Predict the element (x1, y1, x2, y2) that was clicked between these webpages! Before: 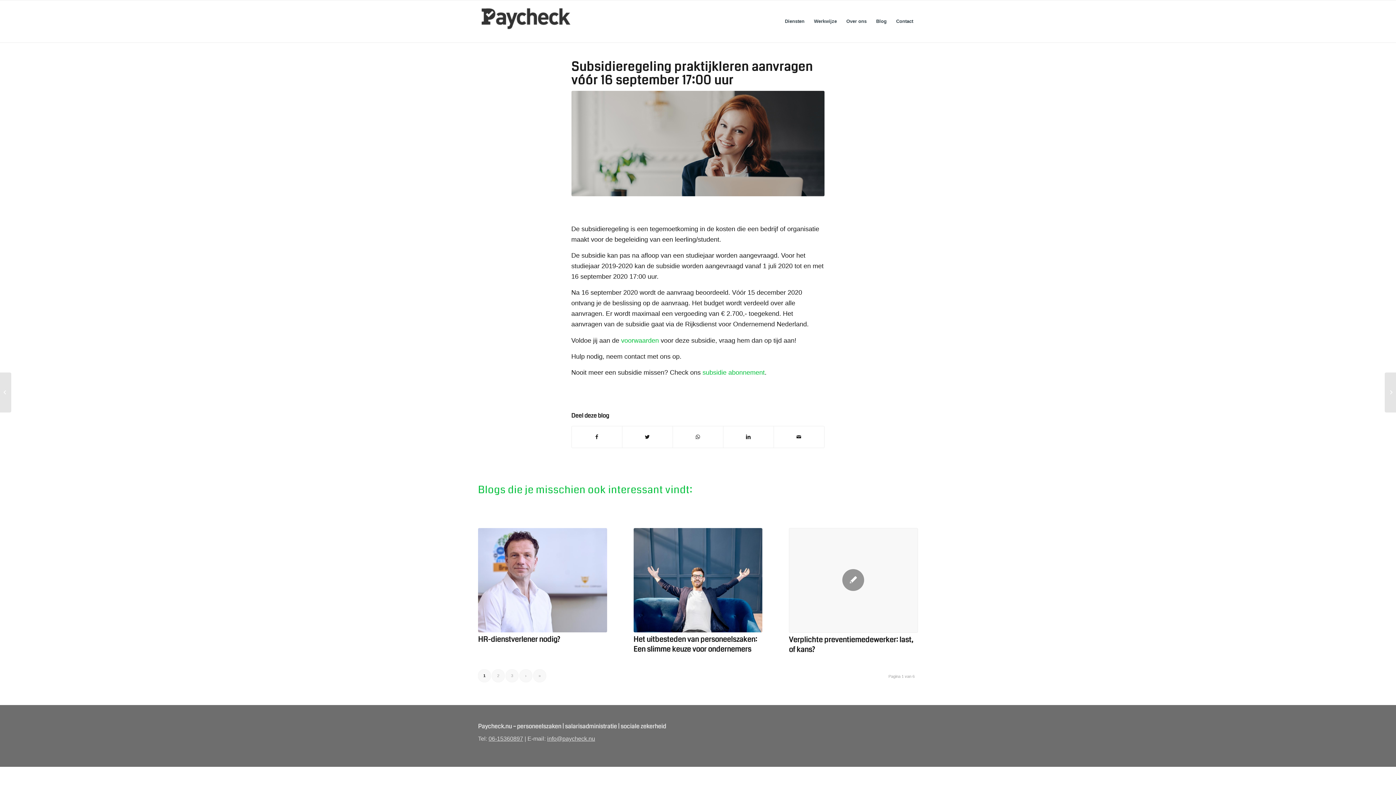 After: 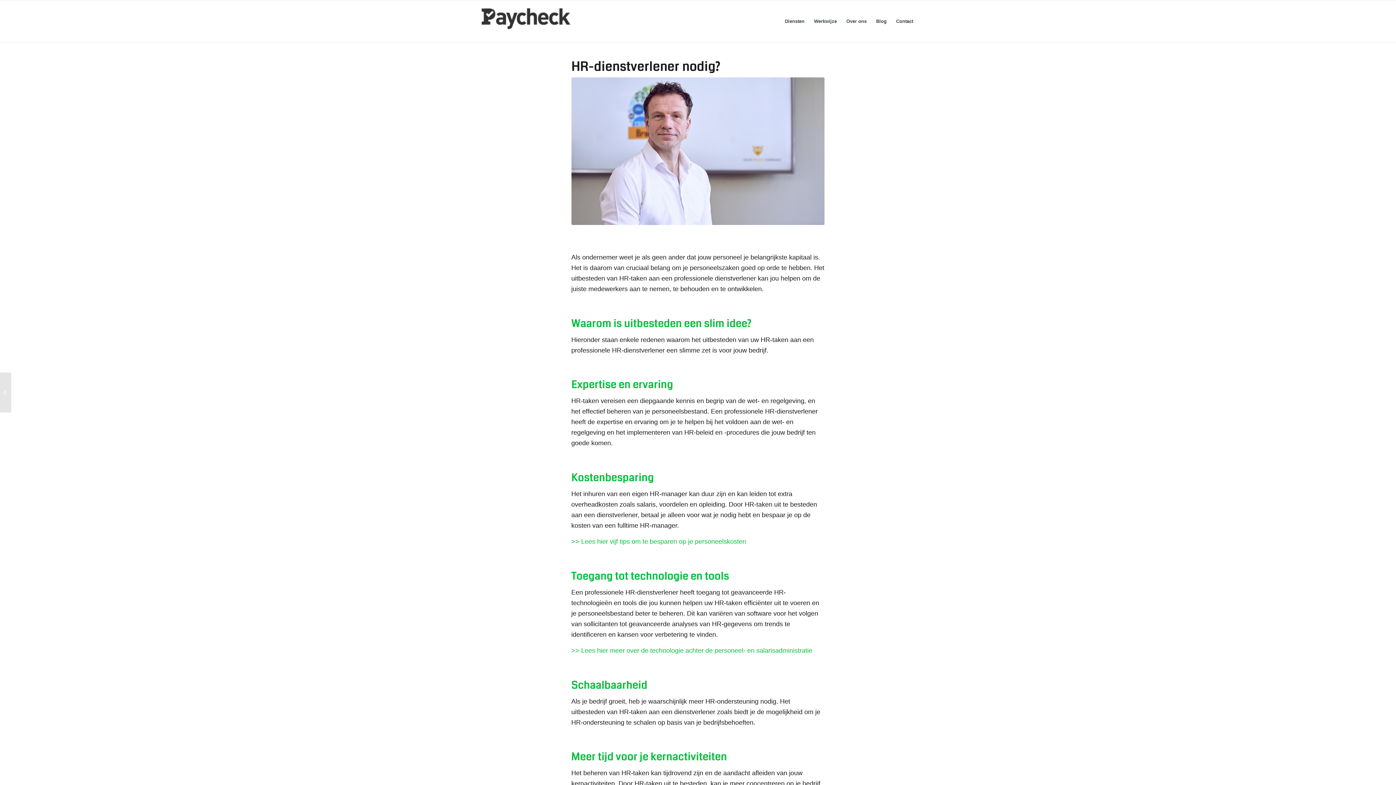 Action: bbox: (478, 528, 607, 632)